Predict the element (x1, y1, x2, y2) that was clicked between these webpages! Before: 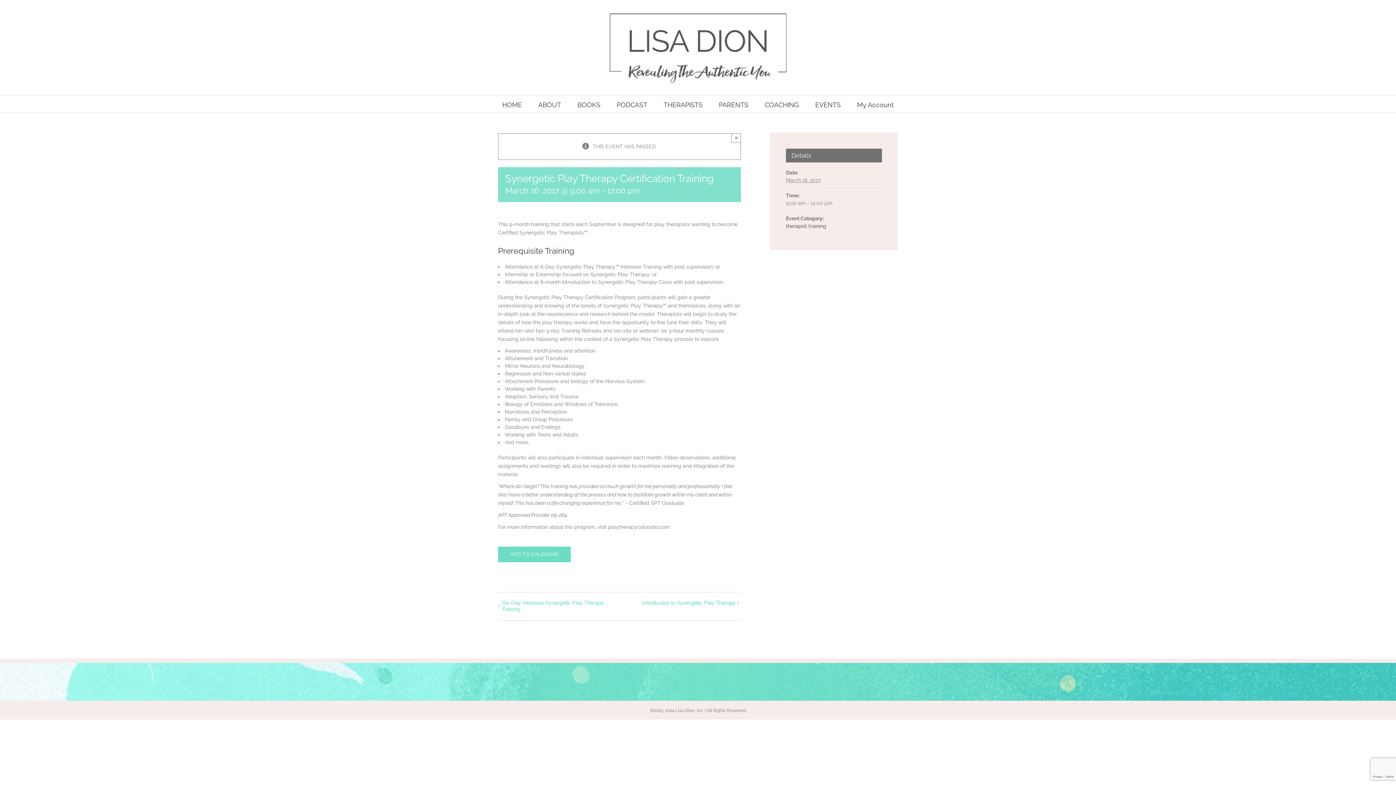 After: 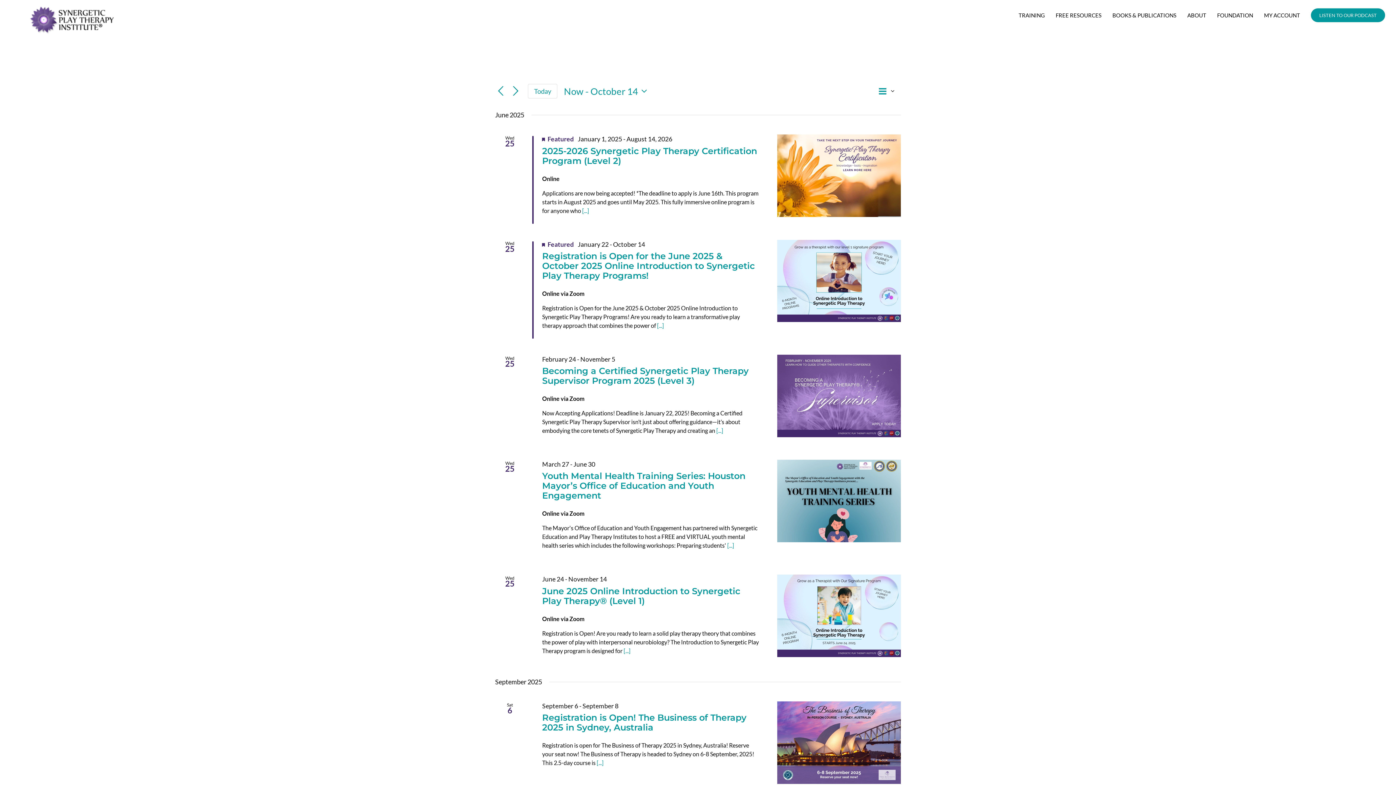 Action: label: EVENTS bbox: (815, 96, 840, 112)